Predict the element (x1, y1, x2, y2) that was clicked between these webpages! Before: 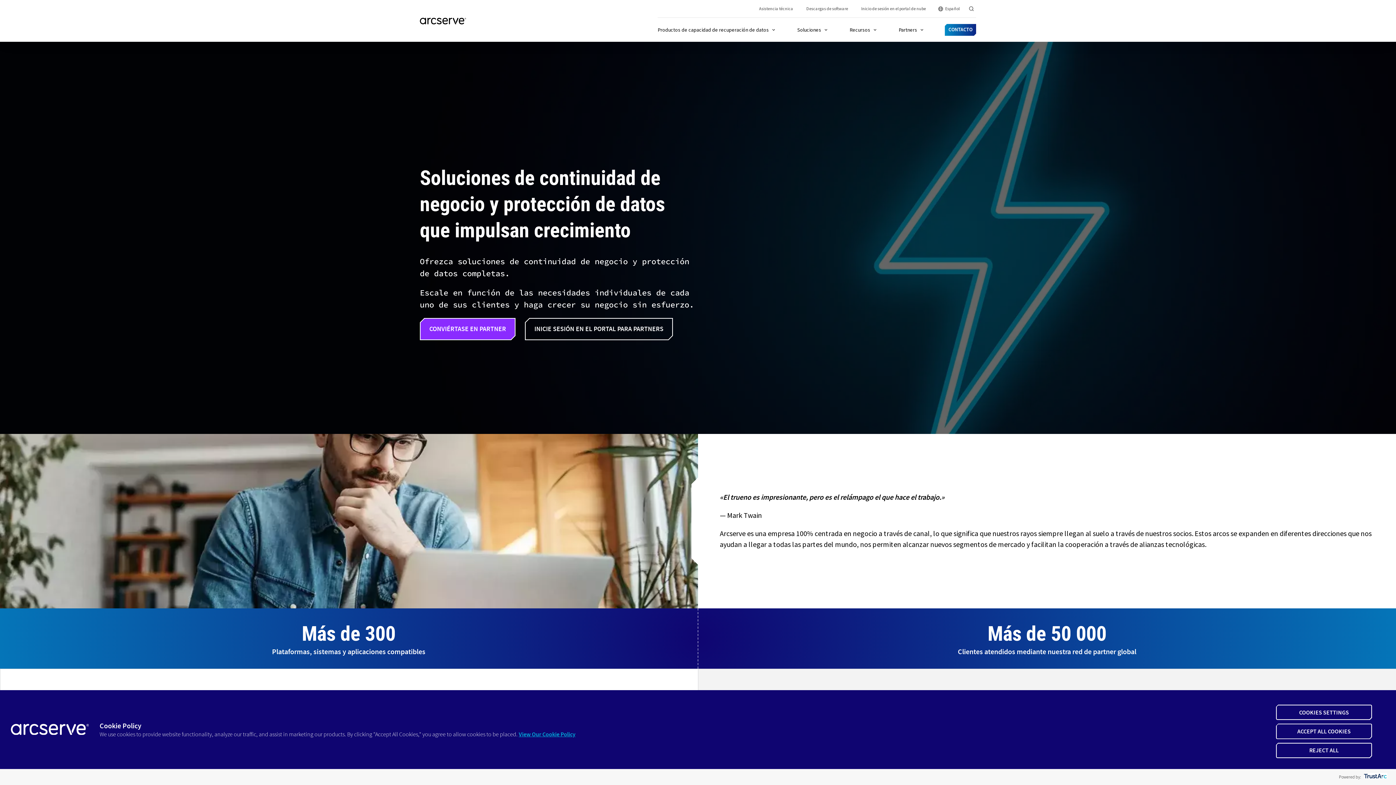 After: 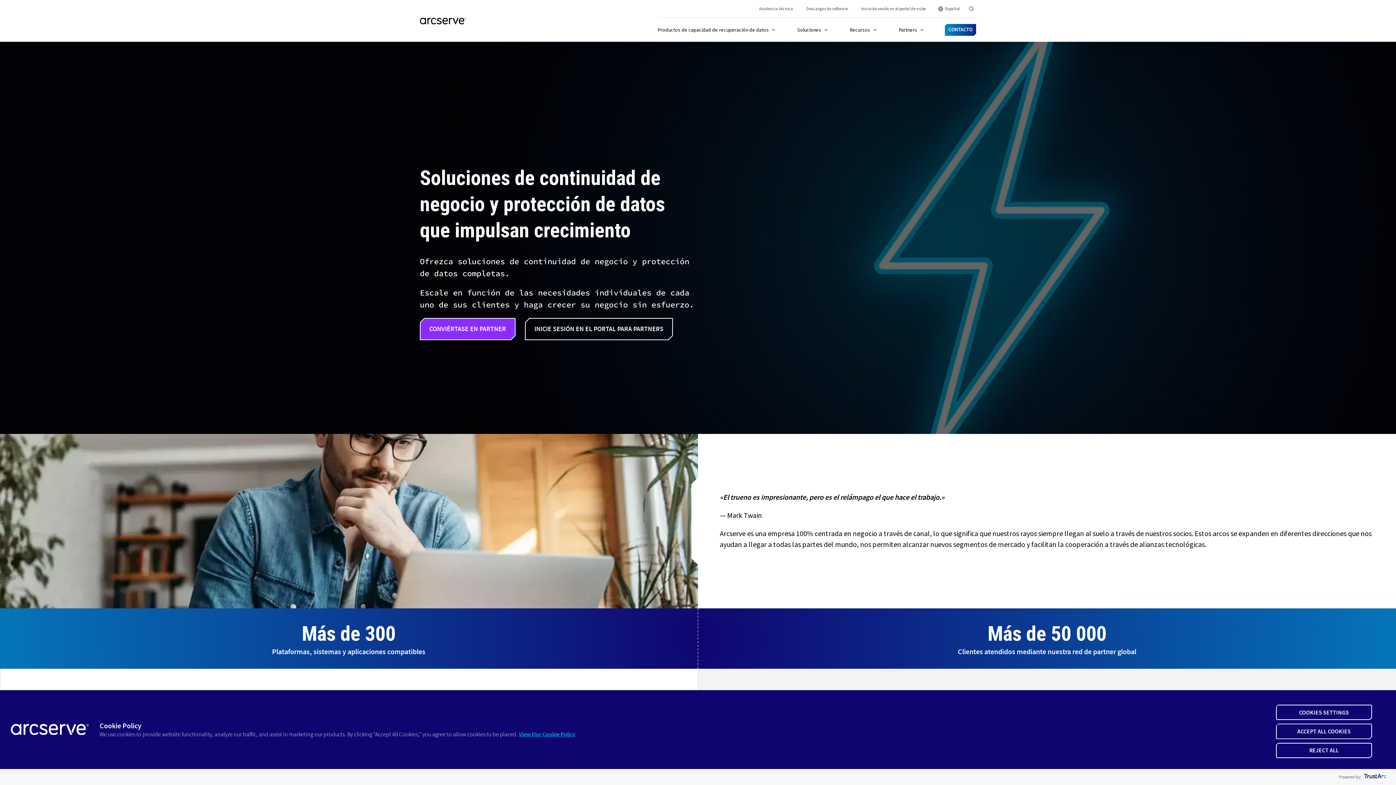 Action: label: trustarc bbox: (1361, 769, 1388, 785)